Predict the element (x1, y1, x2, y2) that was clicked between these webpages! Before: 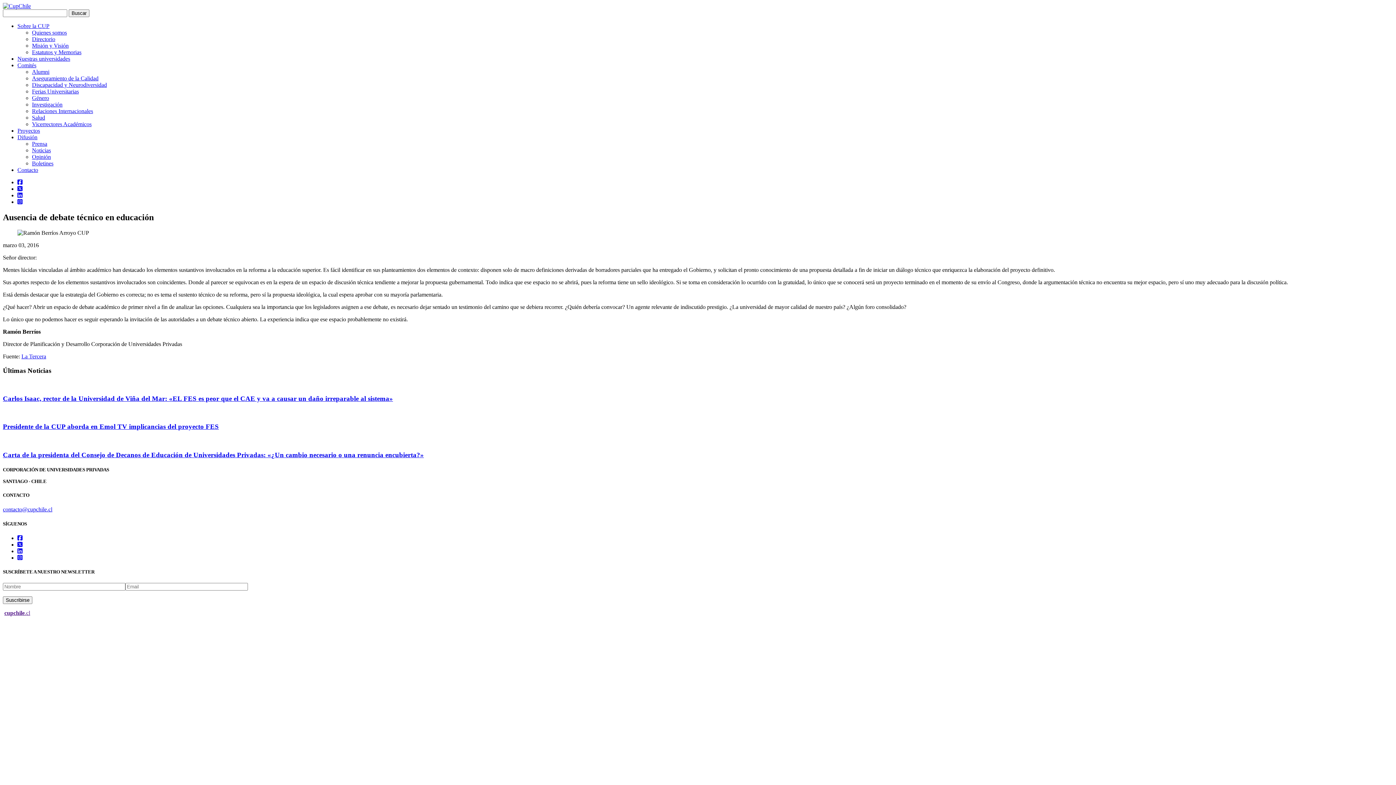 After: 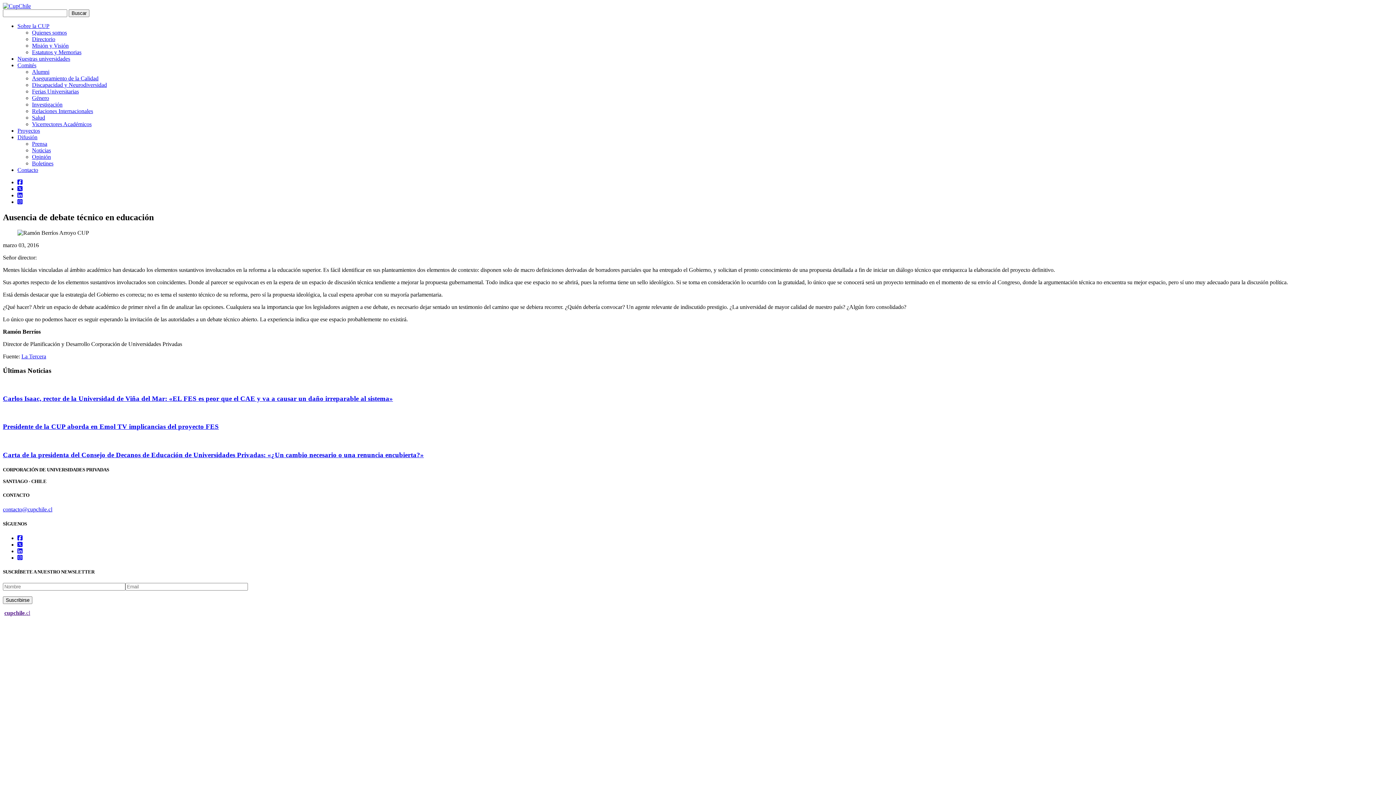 Action: label: contacto@cupchile.cl bbox: (2, 506, 52, 512)